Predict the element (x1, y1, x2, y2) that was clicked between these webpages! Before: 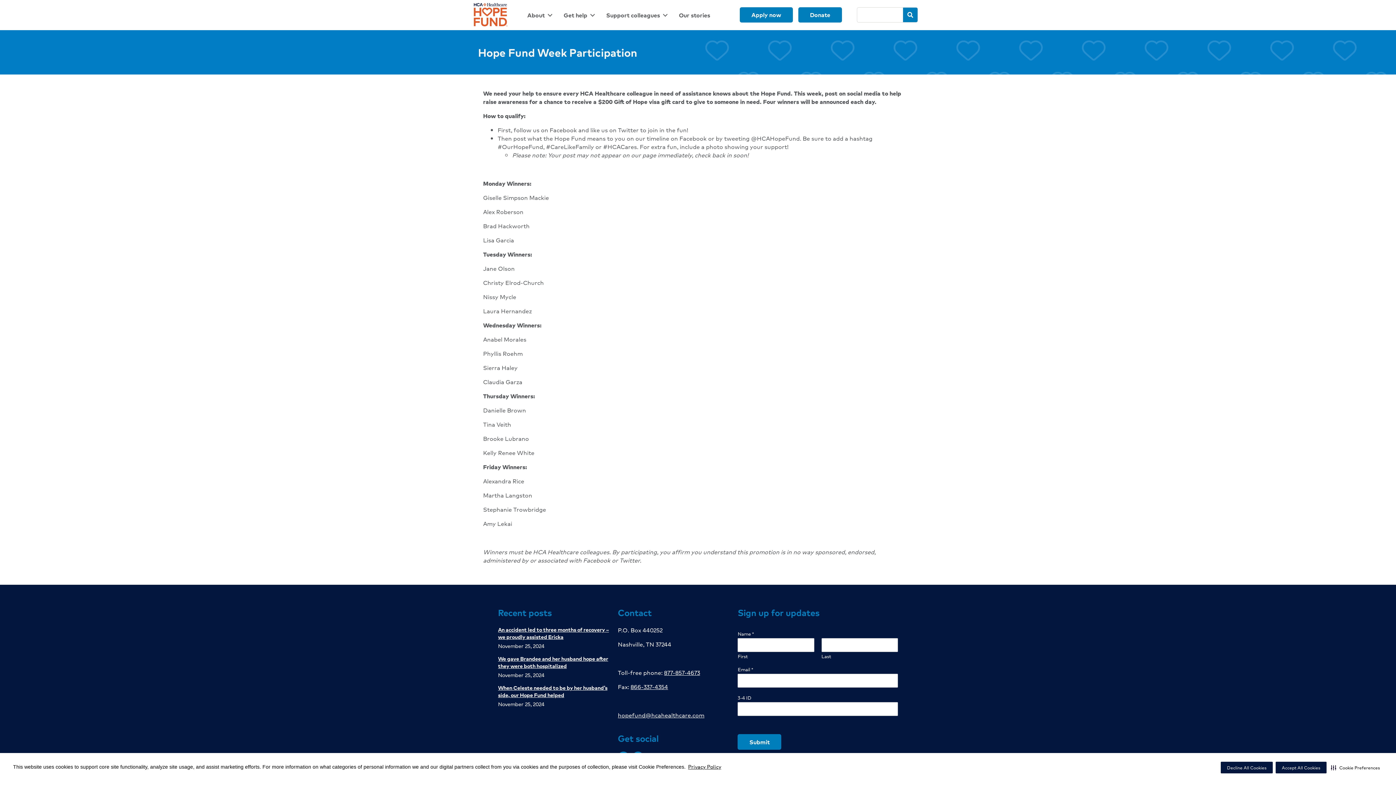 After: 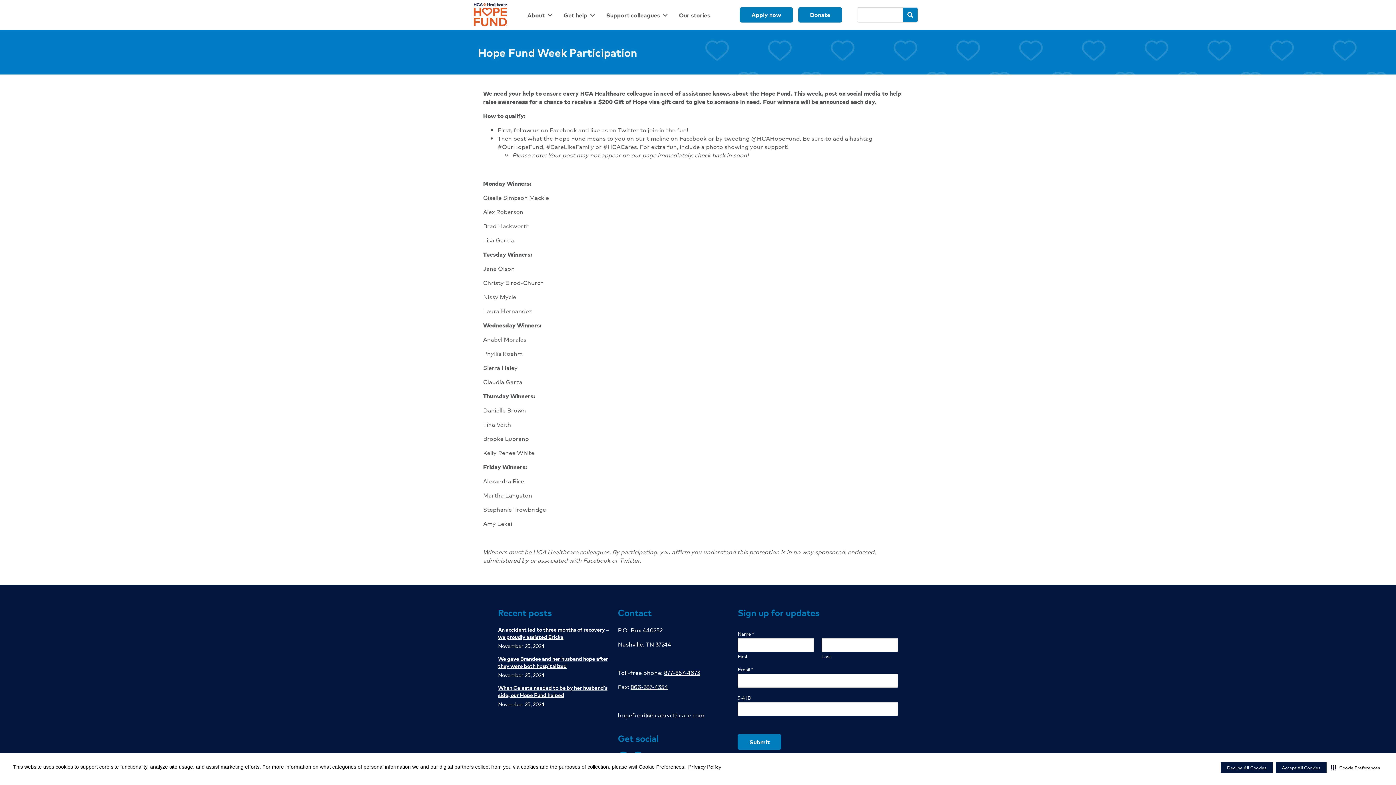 Action: label: 866-337-4354 bbox: (630, 682, 668, 691)